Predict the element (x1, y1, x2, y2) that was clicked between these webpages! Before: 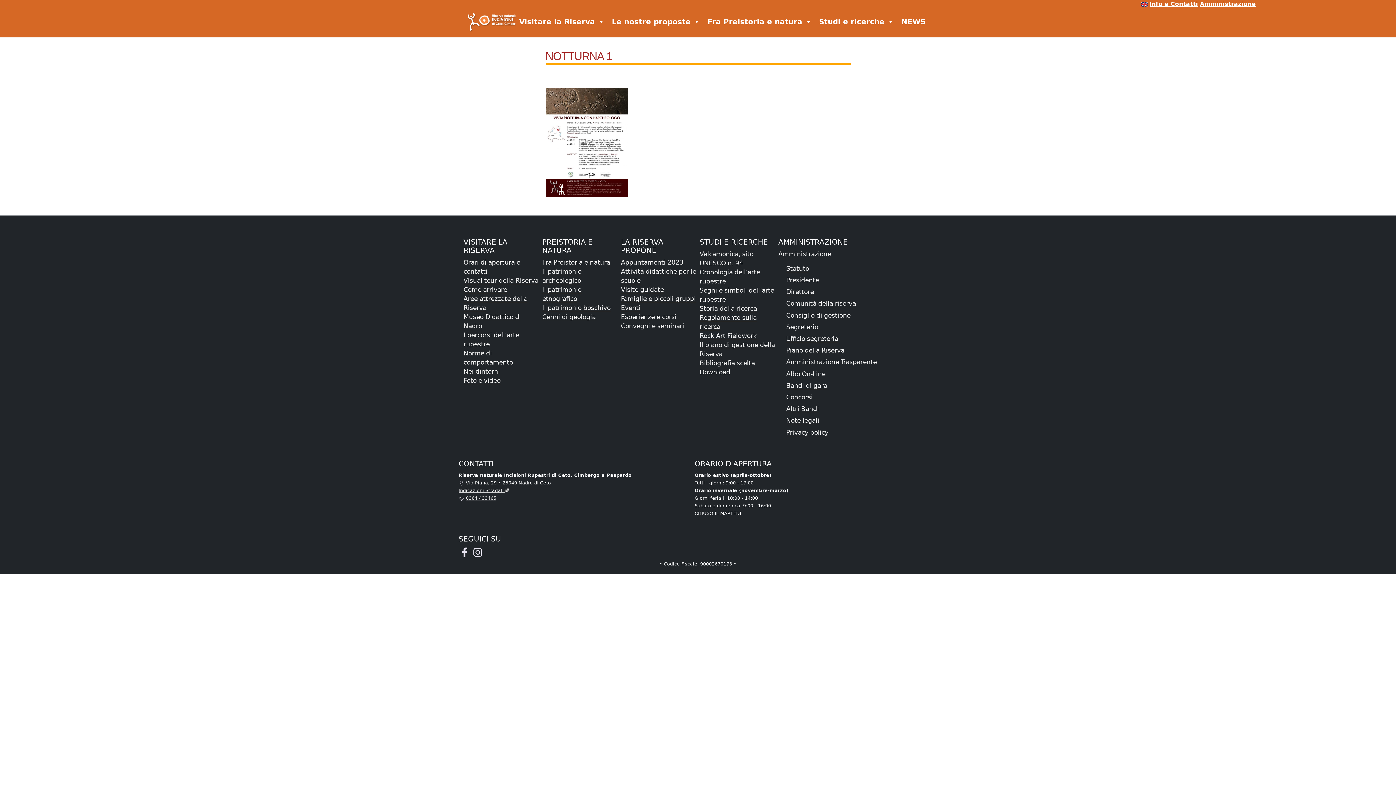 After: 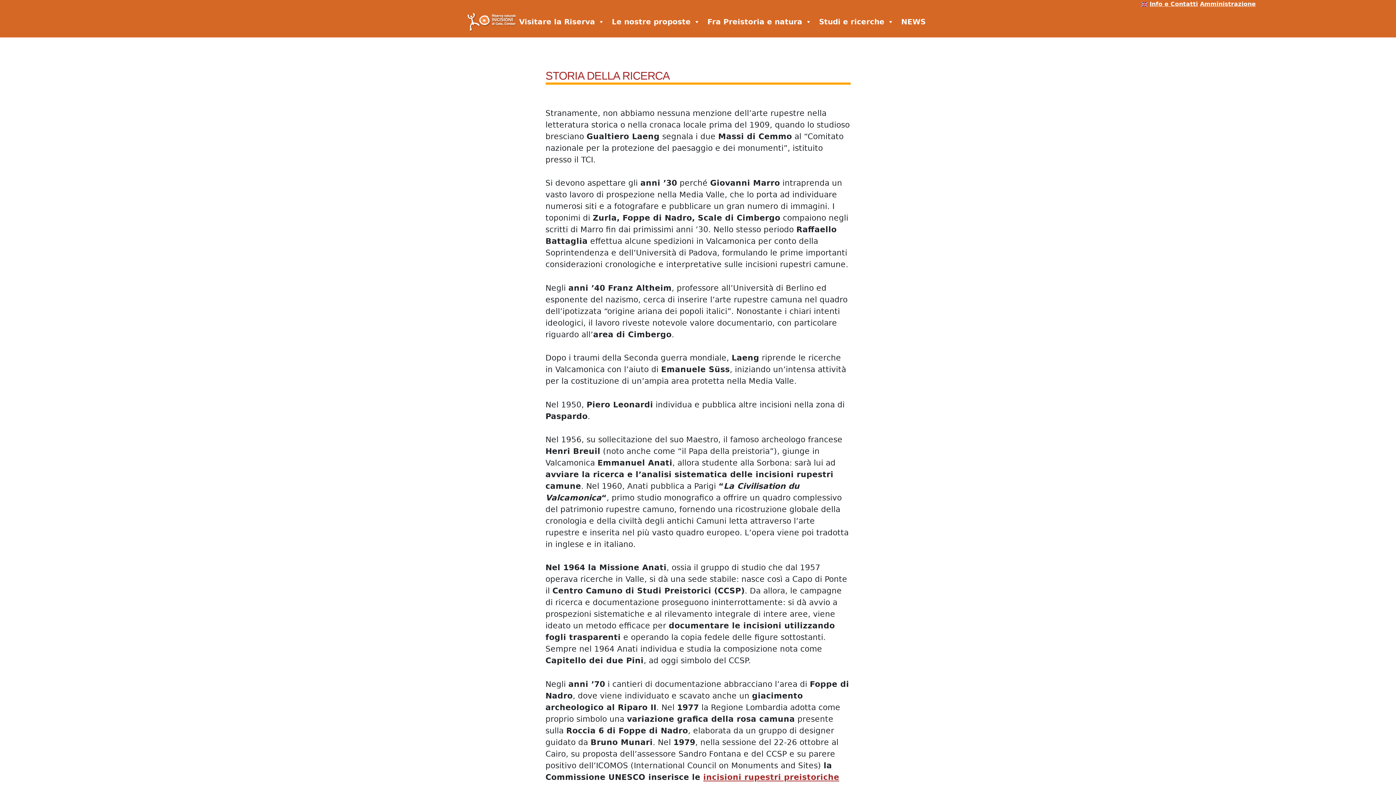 Action: bbox: (699, 305, 757, 312) label: Storia della ricerca